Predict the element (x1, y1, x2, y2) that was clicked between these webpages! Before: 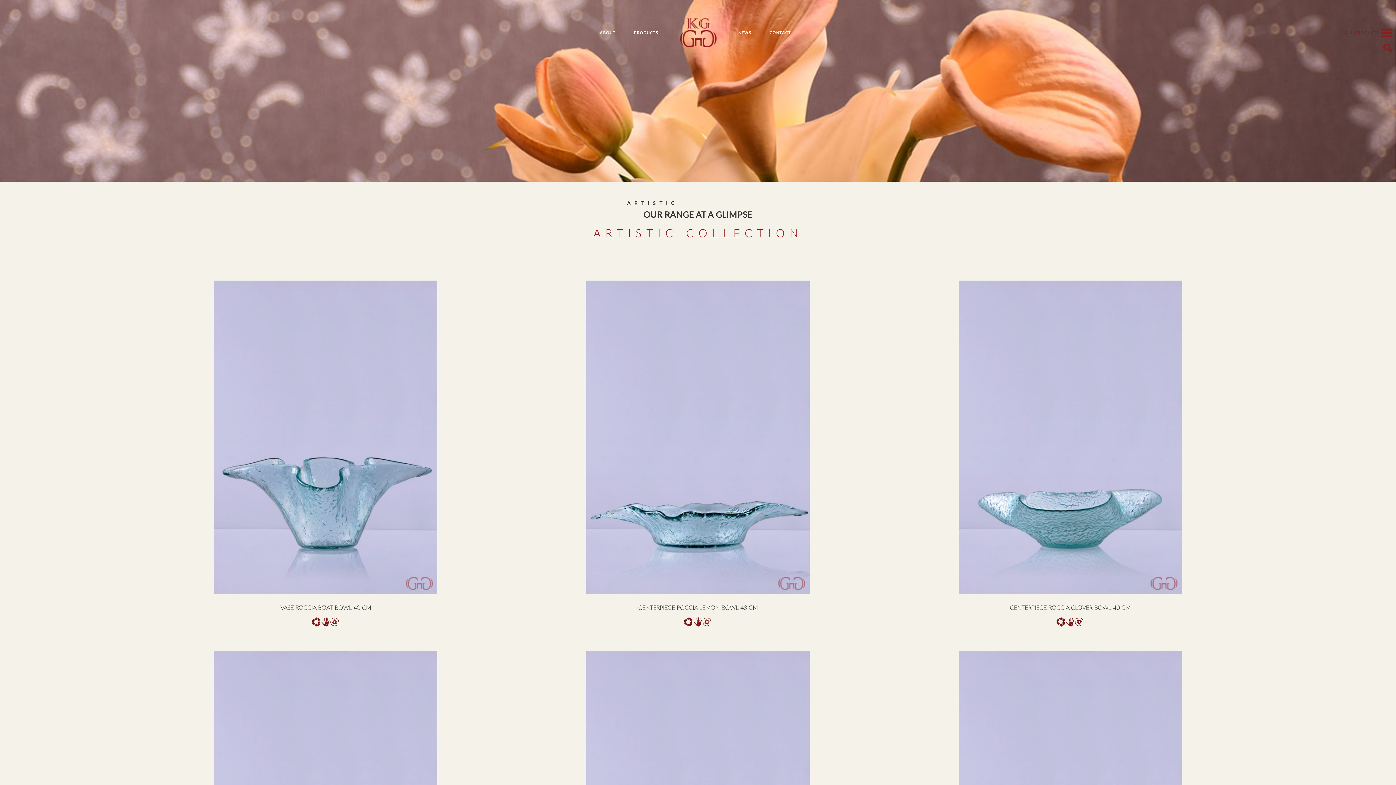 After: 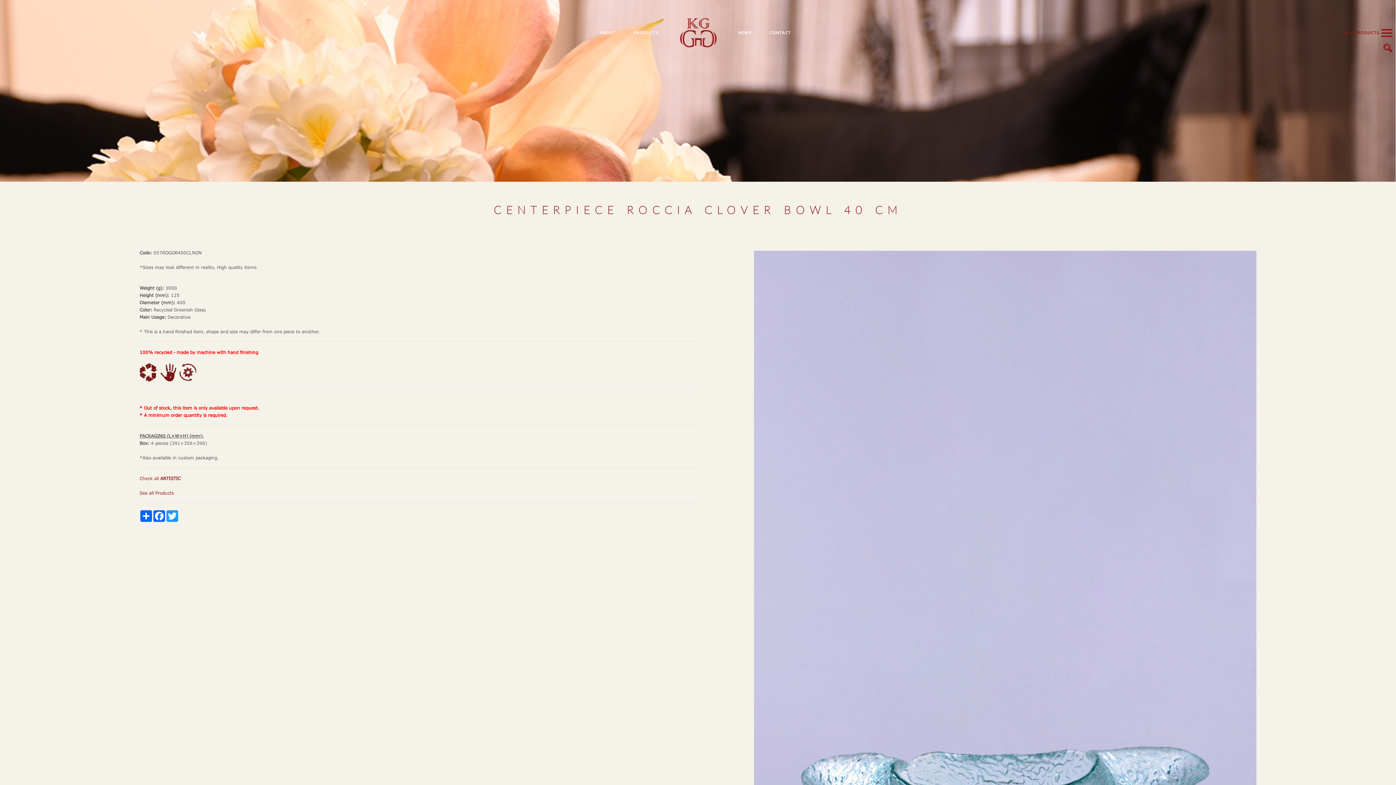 Action: bbox: (884, 280, 1256, 594)